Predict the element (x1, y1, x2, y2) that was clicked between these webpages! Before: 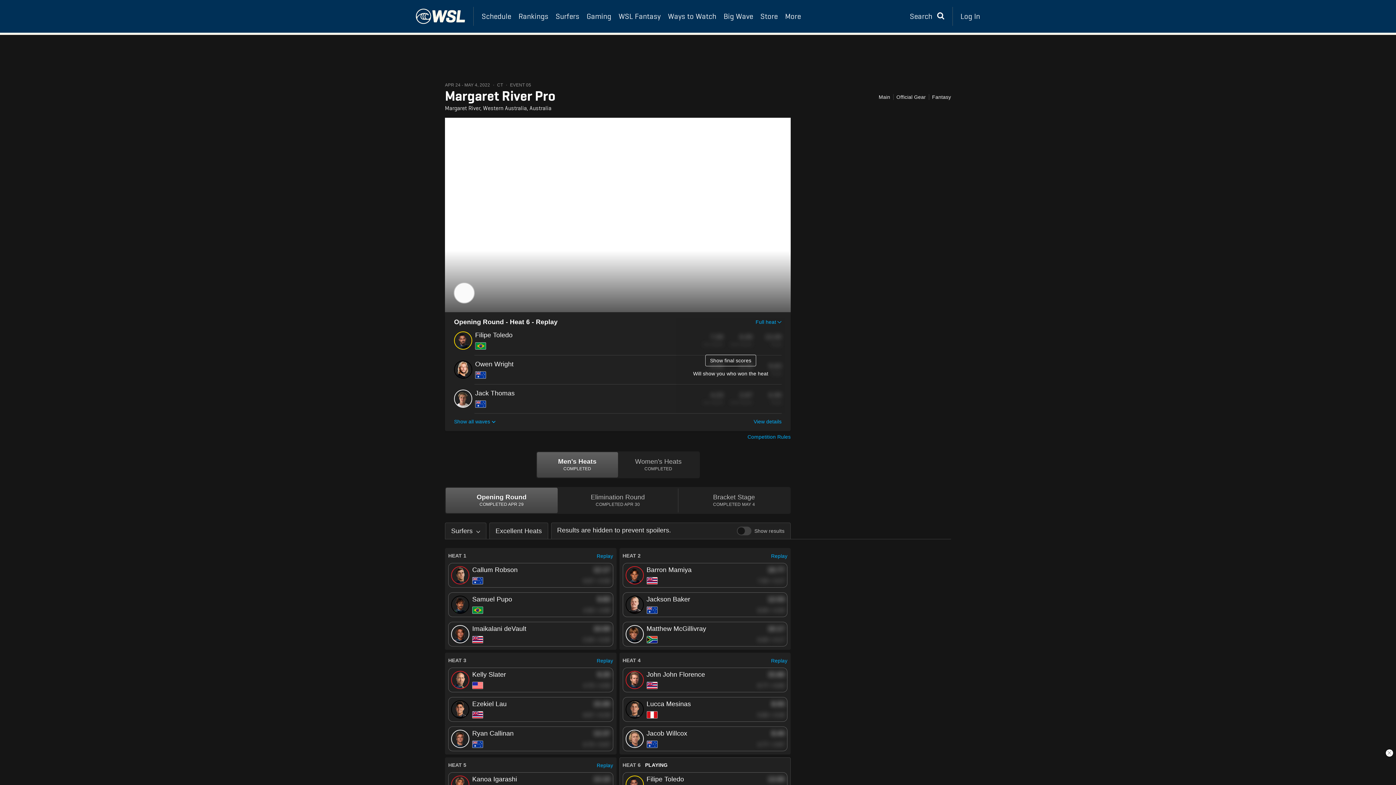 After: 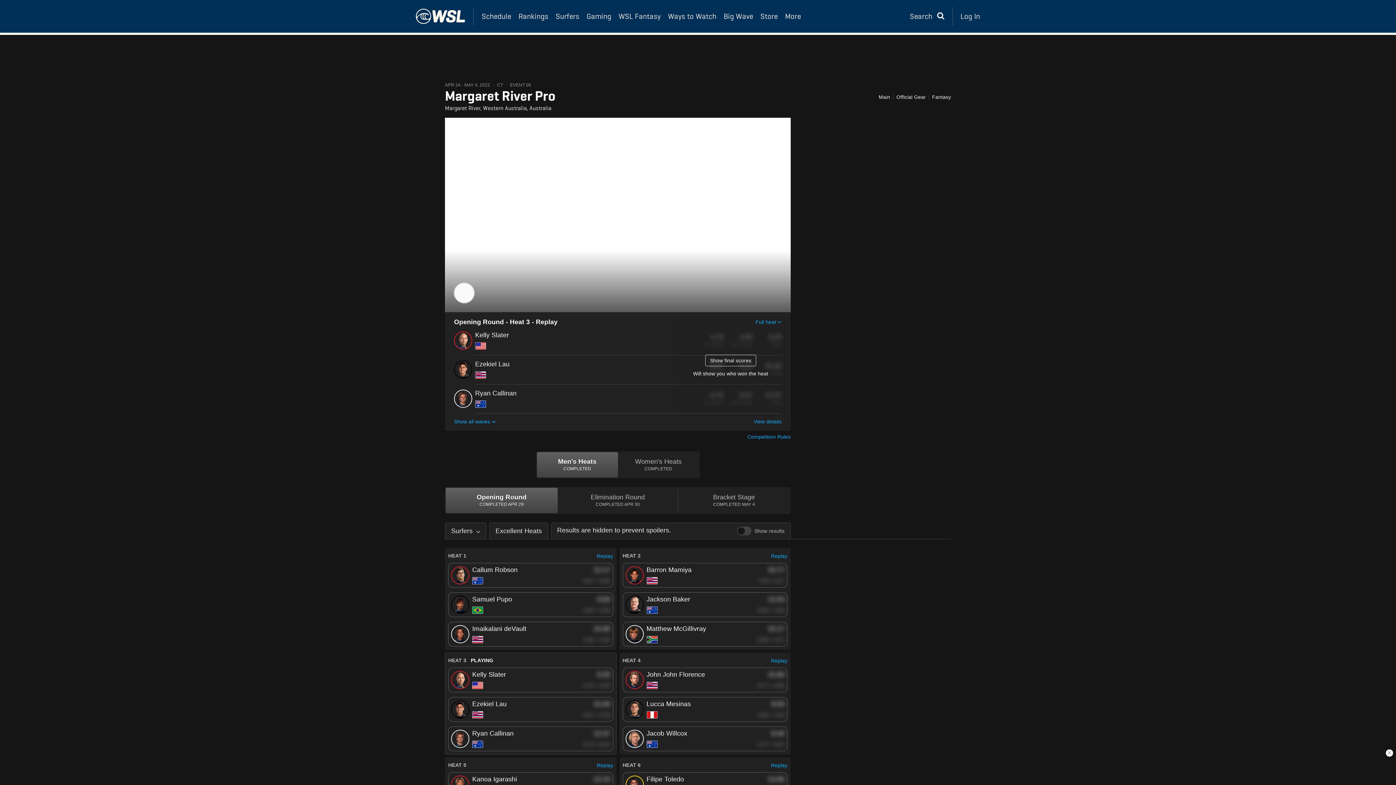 Action: bbox: (596, 658, 613, 663) label: Replay